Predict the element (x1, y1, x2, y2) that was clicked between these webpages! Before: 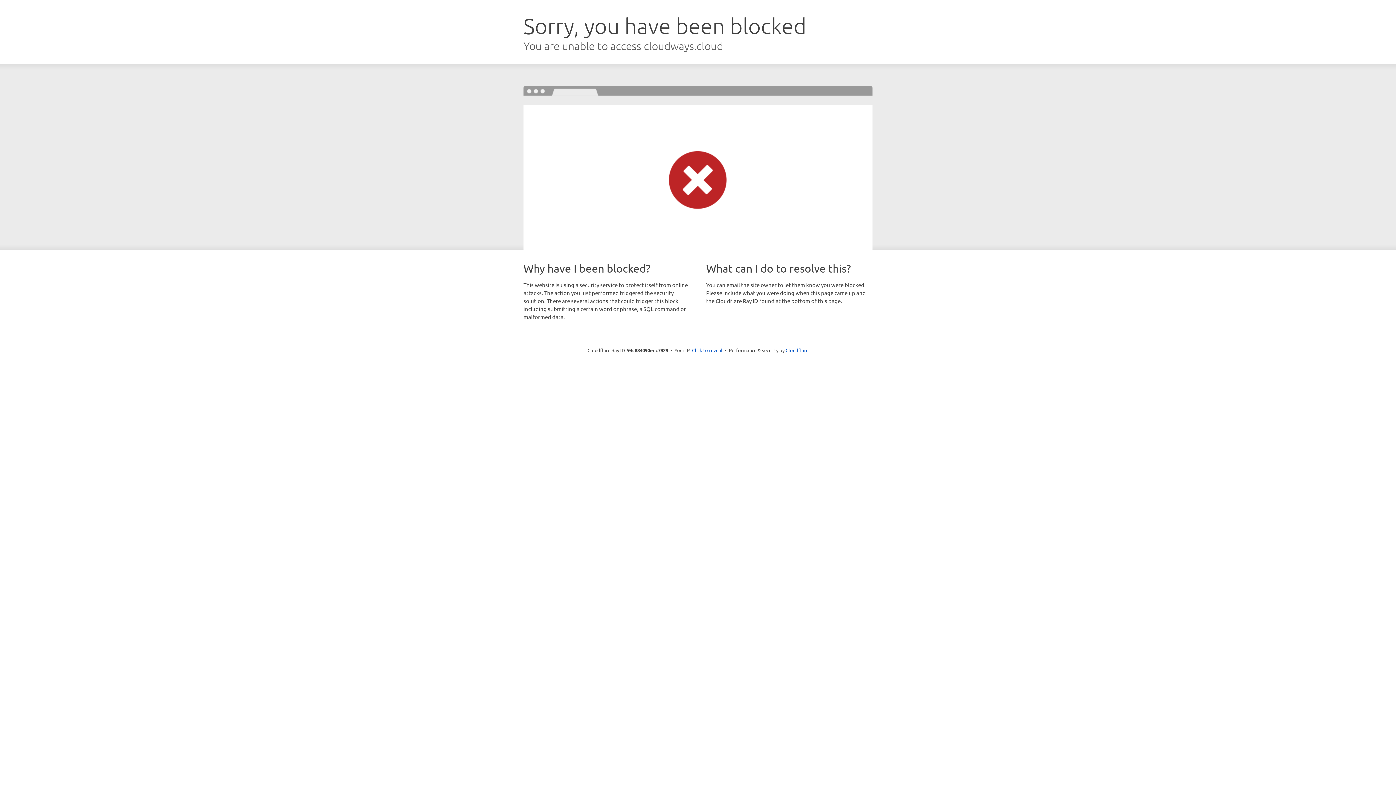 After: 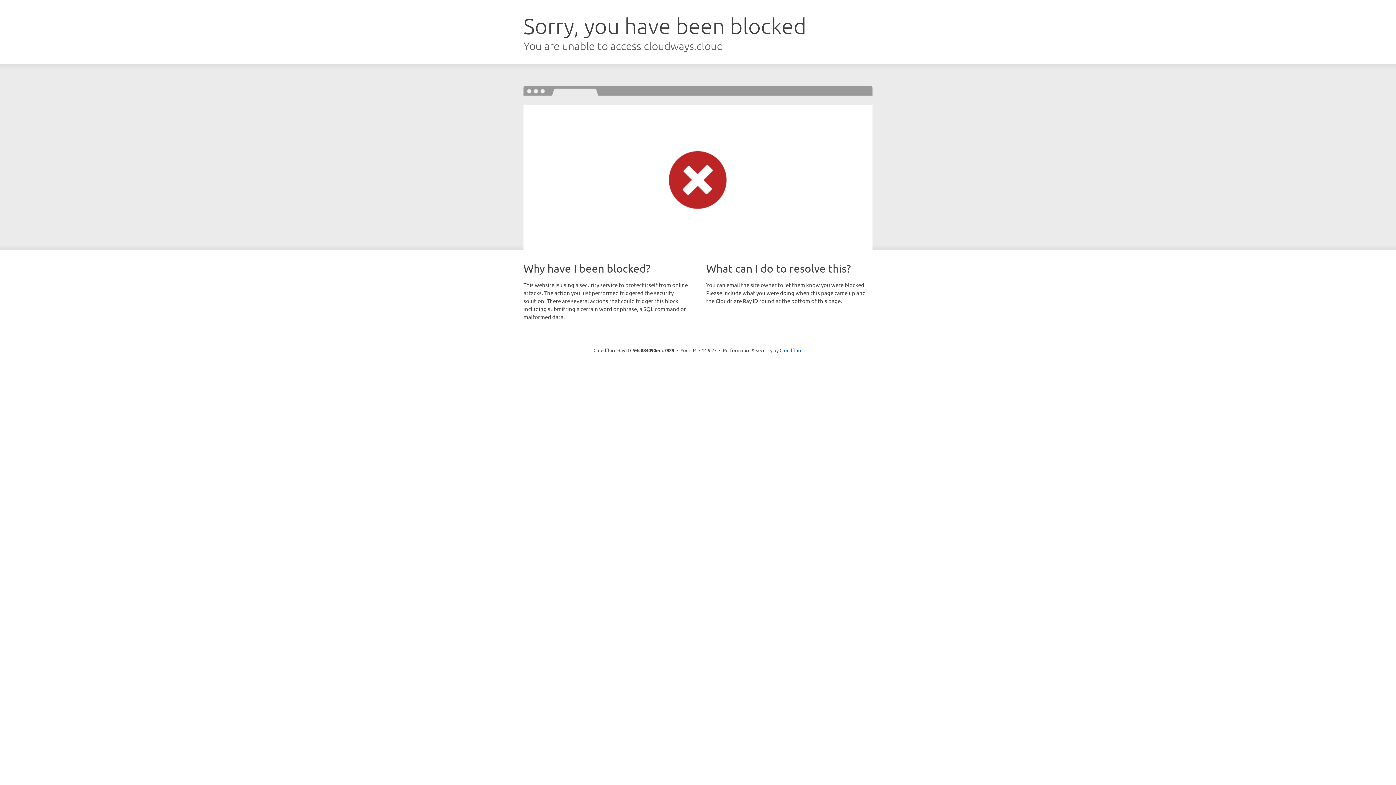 Action: label: Click to reveal bbox: (692, 346, 722, 353)